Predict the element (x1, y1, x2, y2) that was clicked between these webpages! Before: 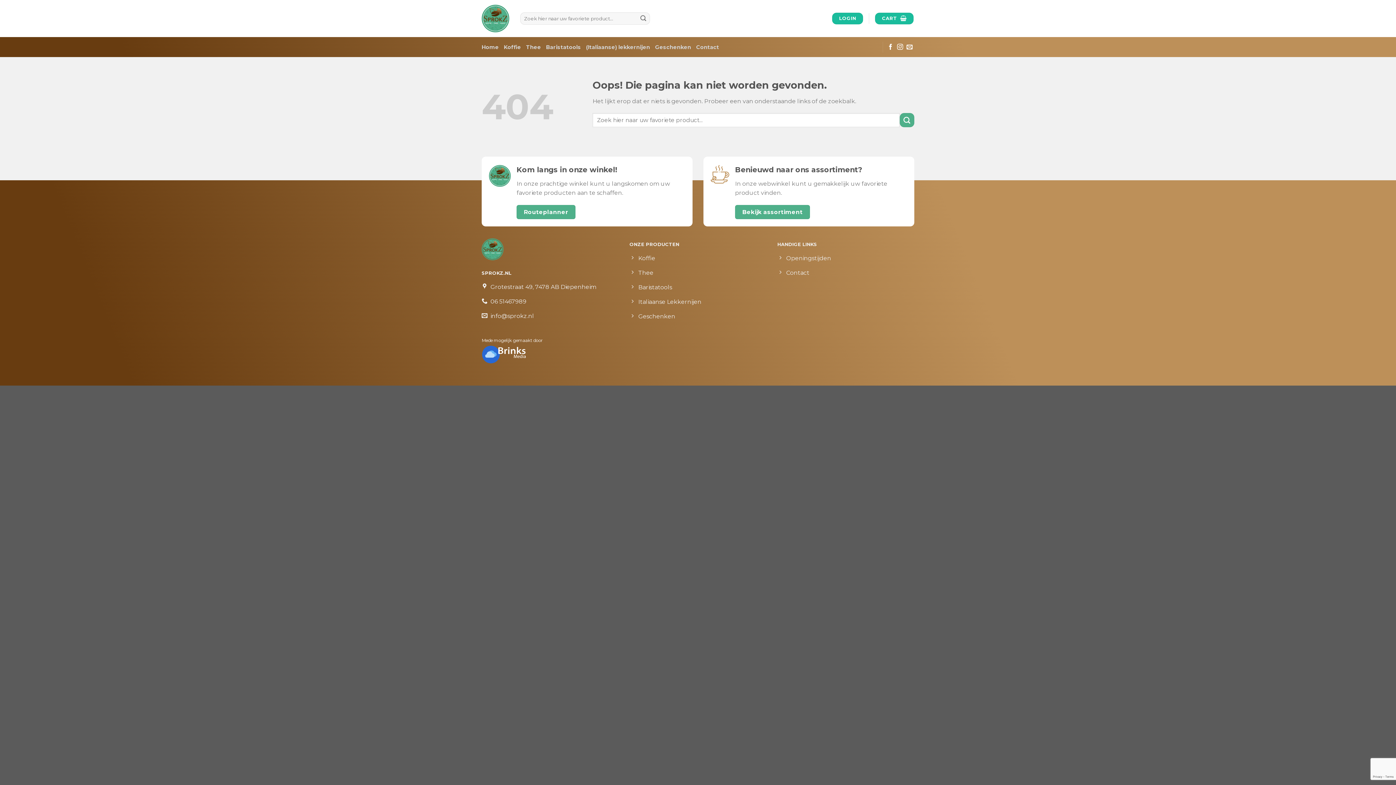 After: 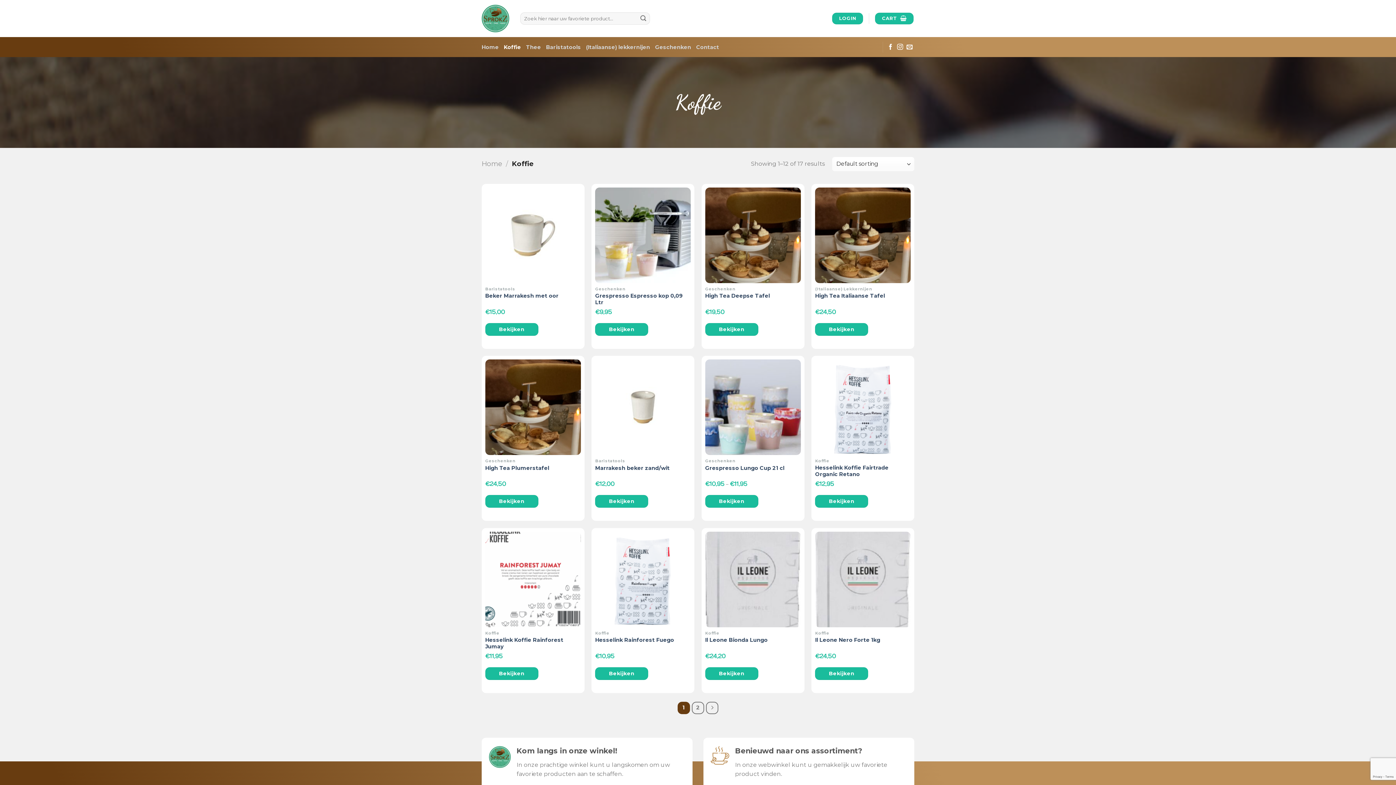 Action: bbox: (629, 251, 766, 266) label: Koffie